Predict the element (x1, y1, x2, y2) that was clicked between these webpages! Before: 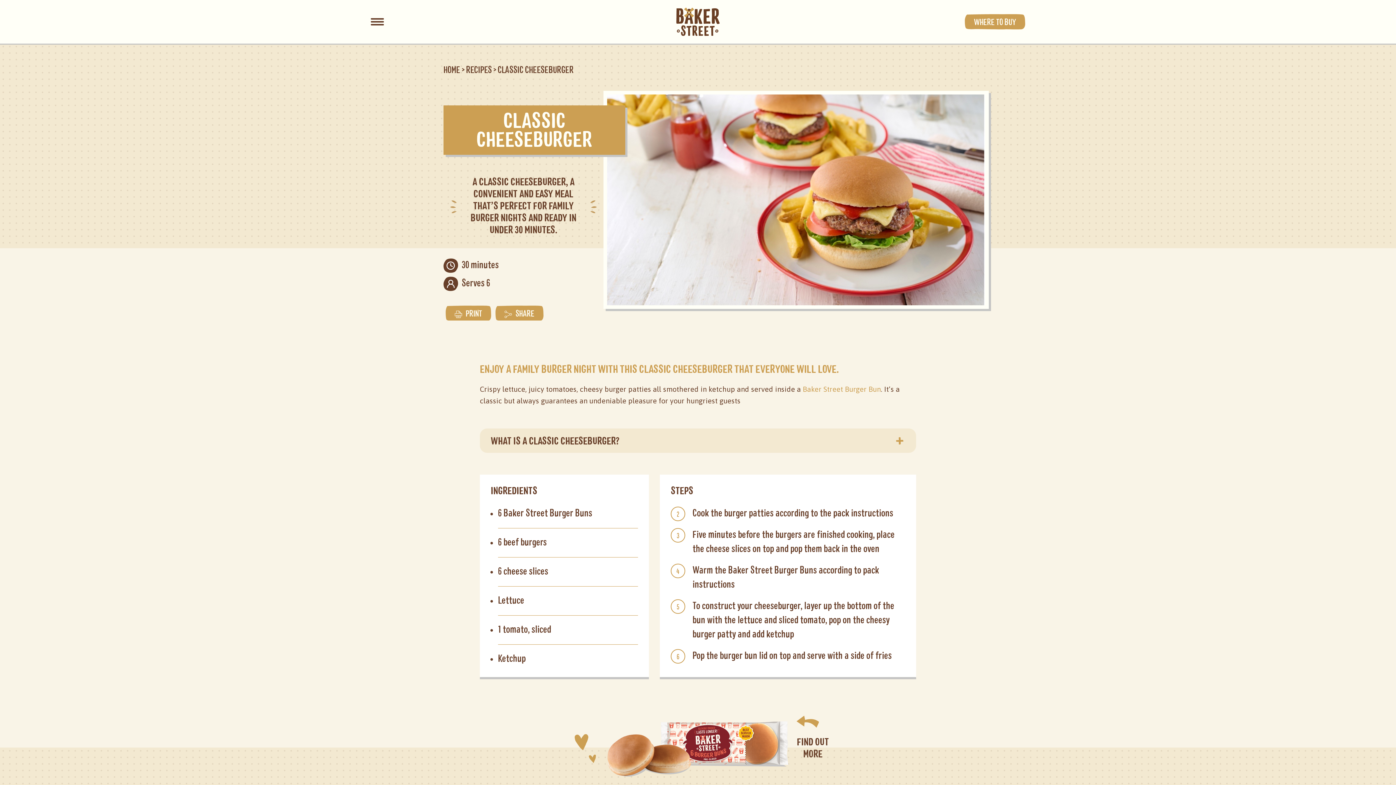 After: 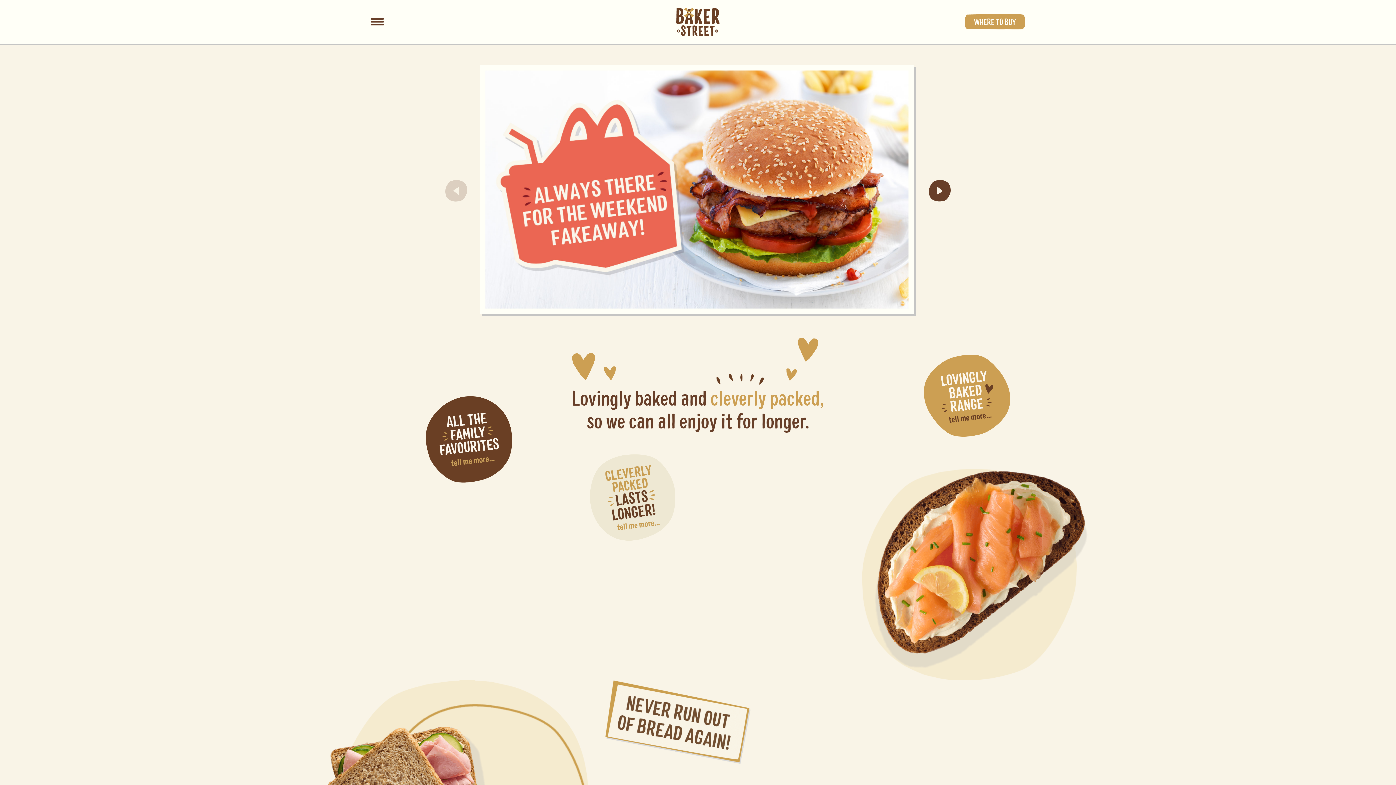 Action: bbox: (676, 7, 720, 35)